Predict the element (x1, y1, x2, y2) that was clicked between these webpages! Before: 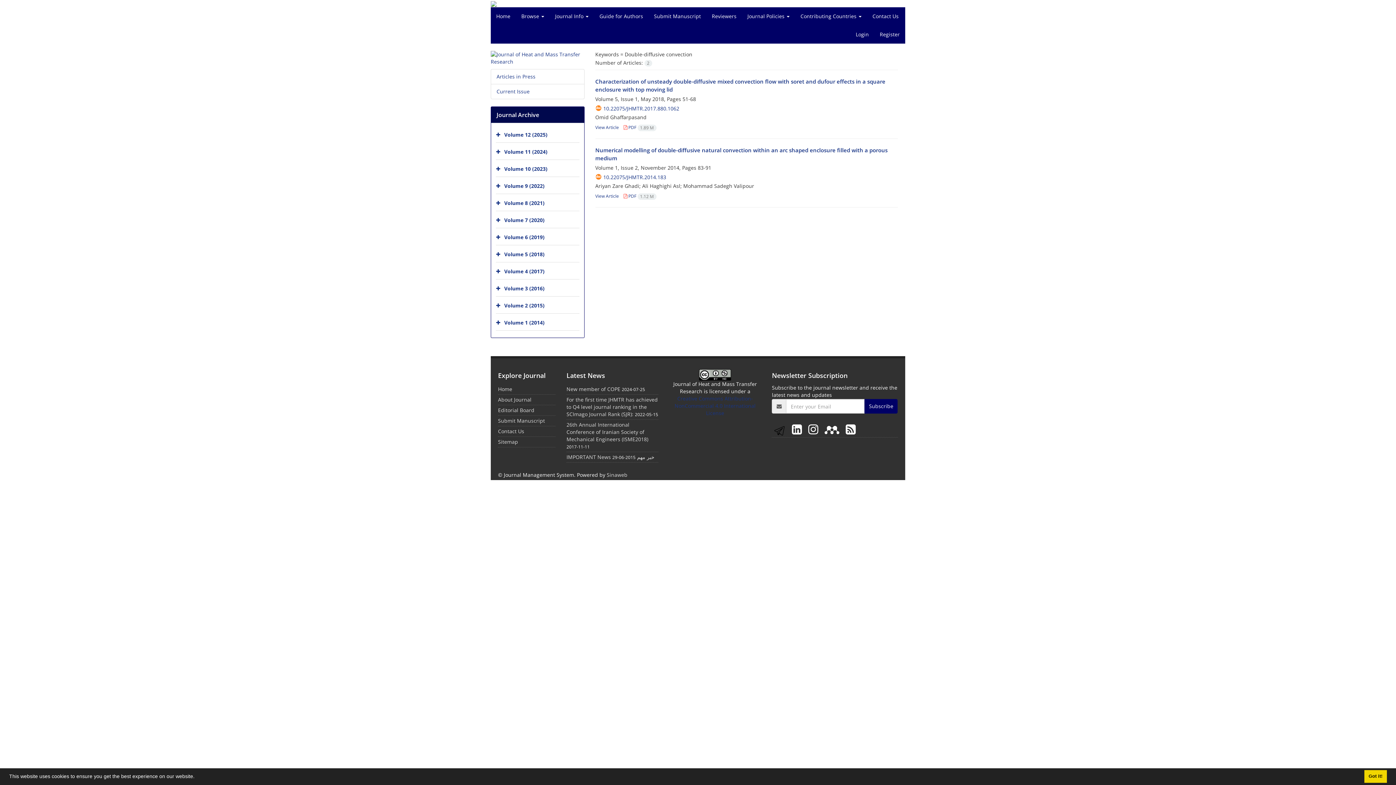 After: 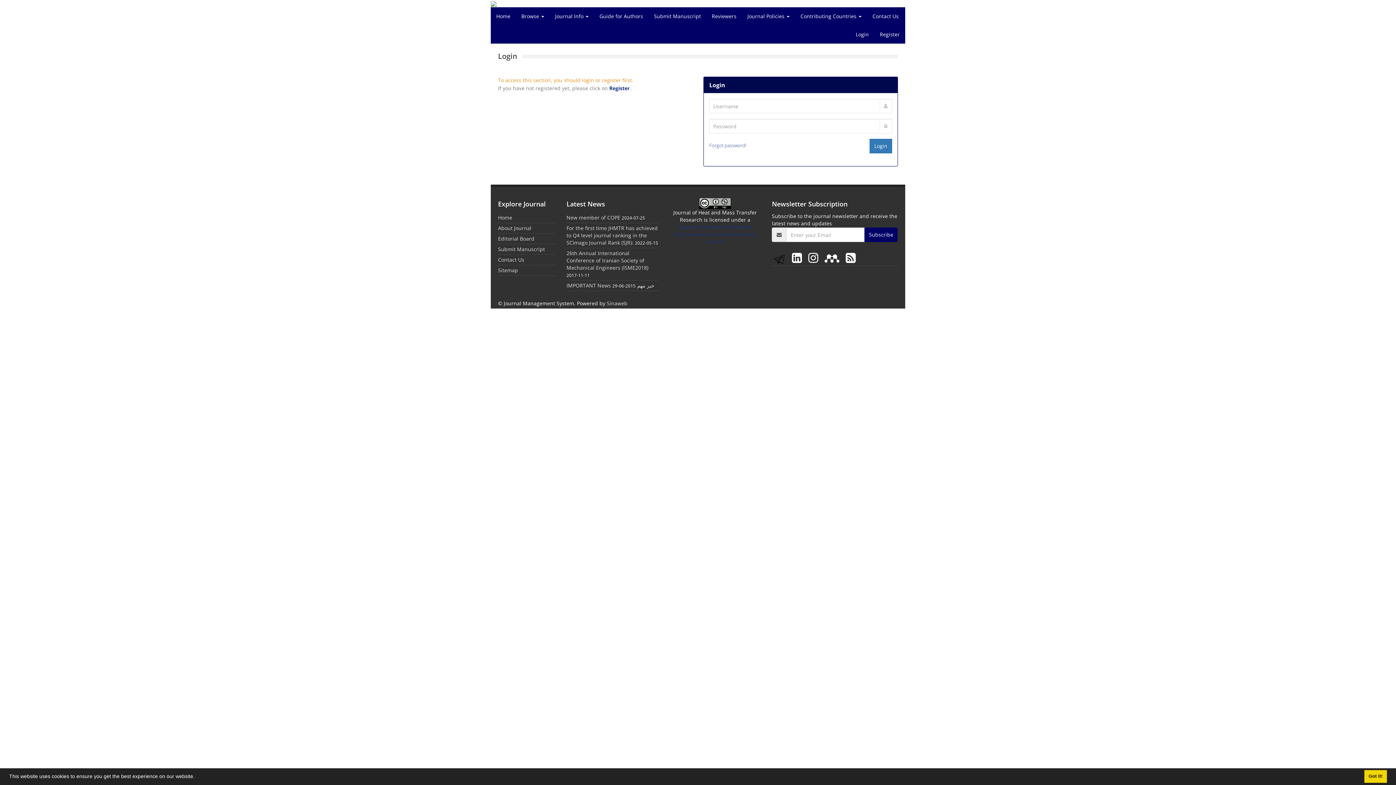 Action: bbox: (498, 417, 545, 424) label: Submit Manuscript